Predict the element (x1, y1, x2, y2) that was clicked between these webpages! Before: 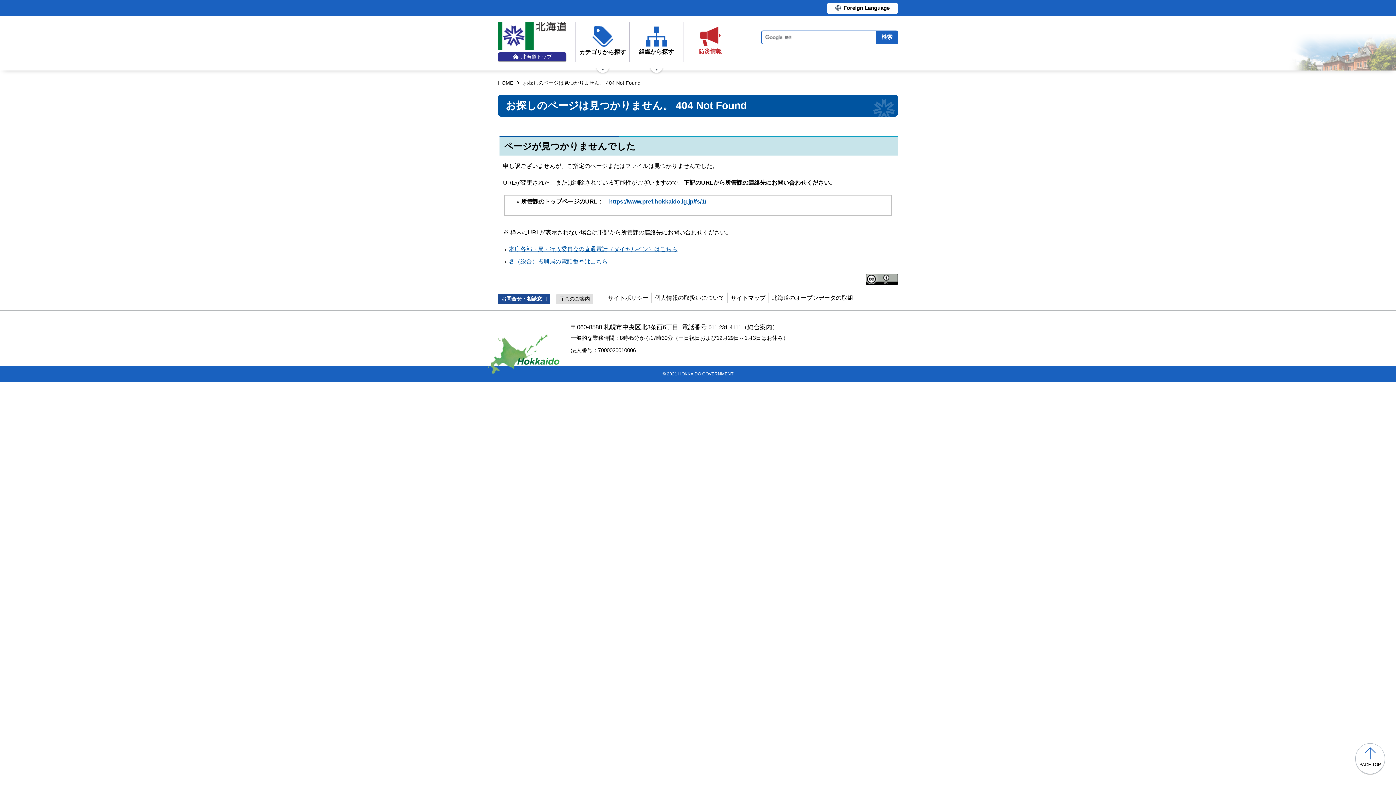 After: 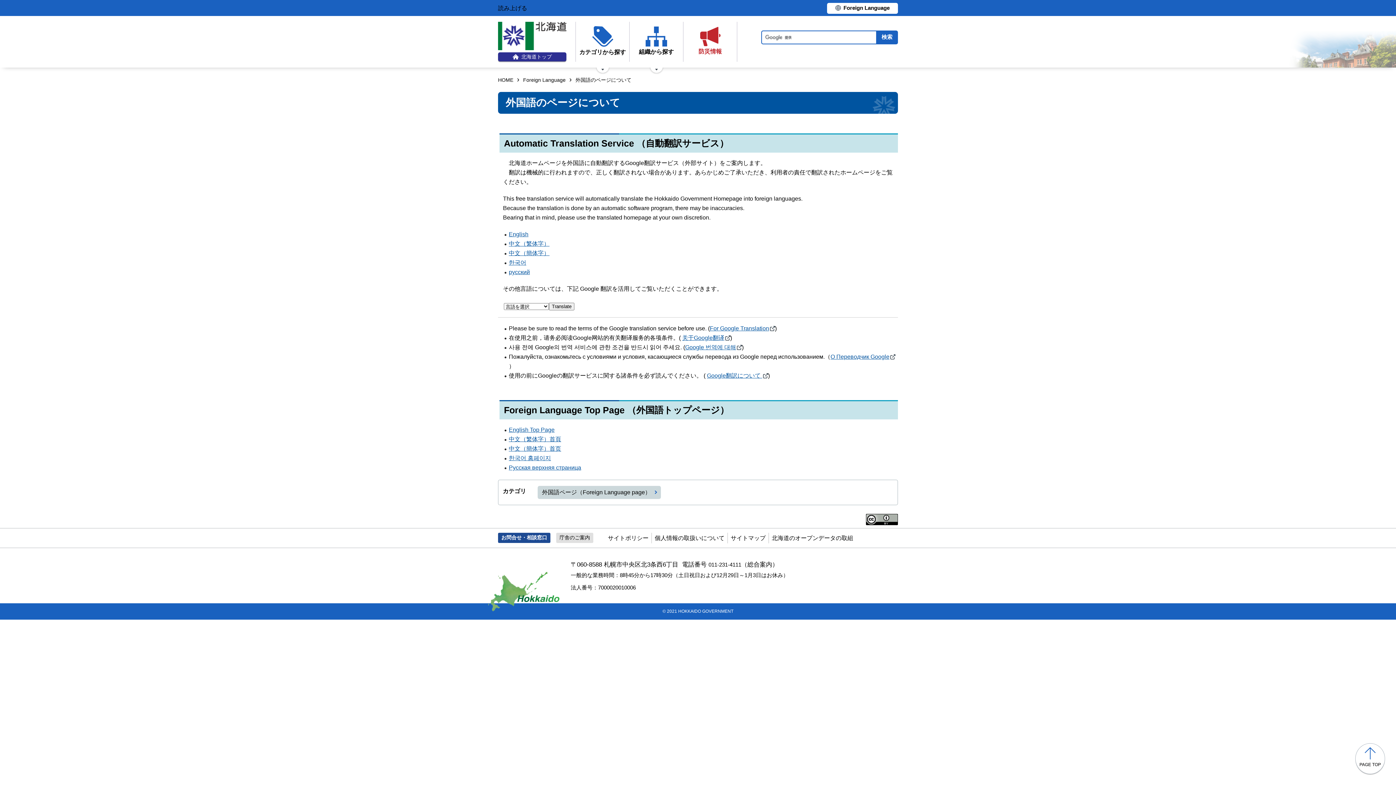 Action: bbox: (827, 2, 898, 13) label: Foreign Language